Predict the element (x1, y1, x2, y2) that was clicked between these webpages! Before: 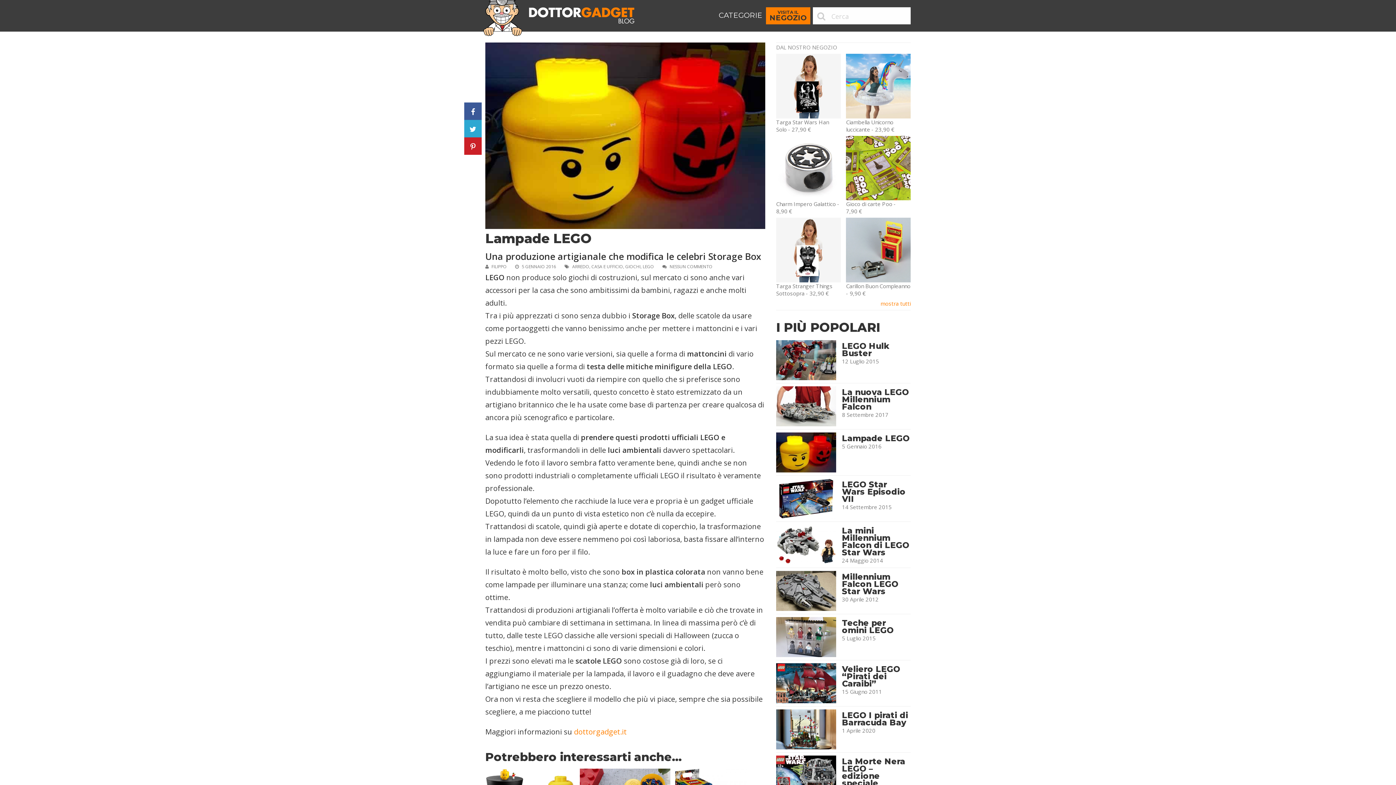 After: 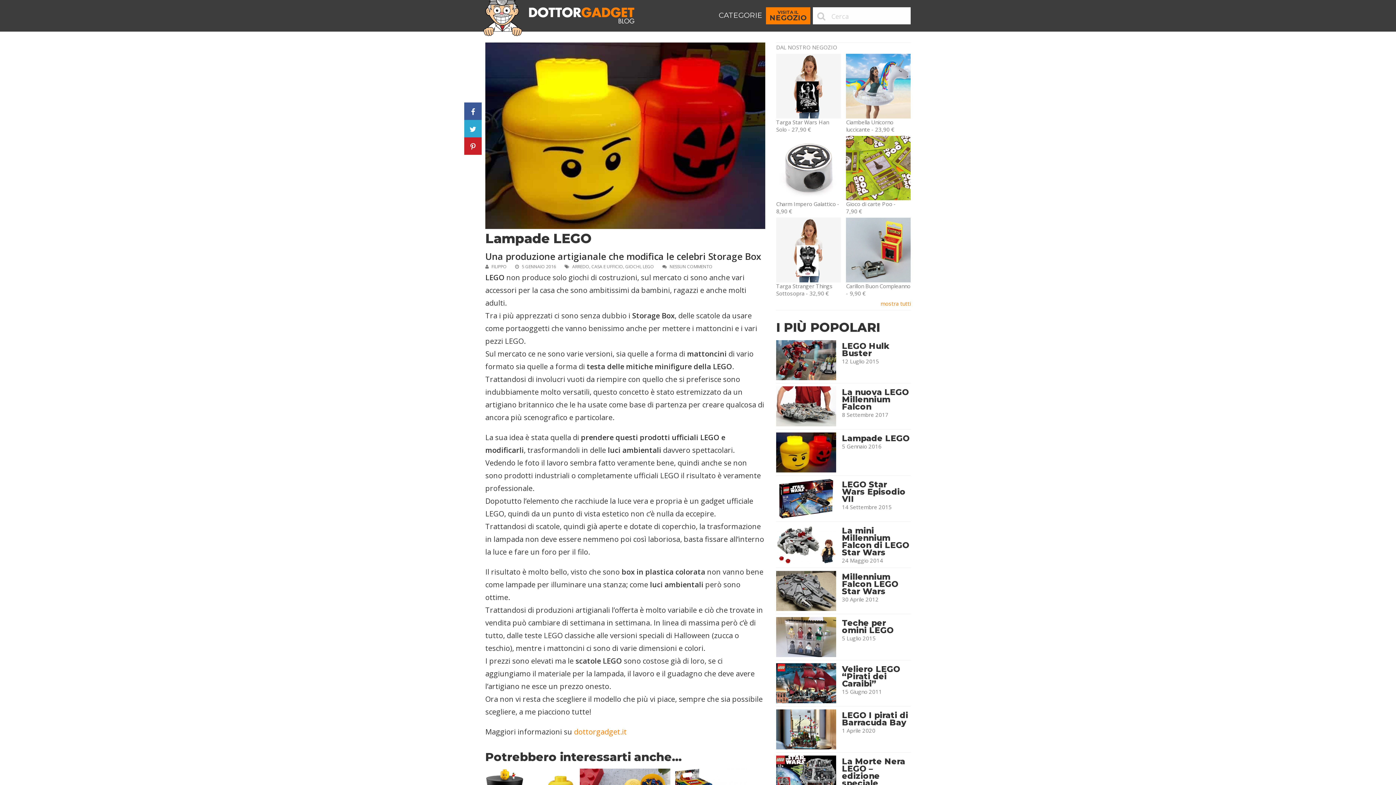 Action: bbox: (574, 727, 626, 736) label: dottorgadget.it